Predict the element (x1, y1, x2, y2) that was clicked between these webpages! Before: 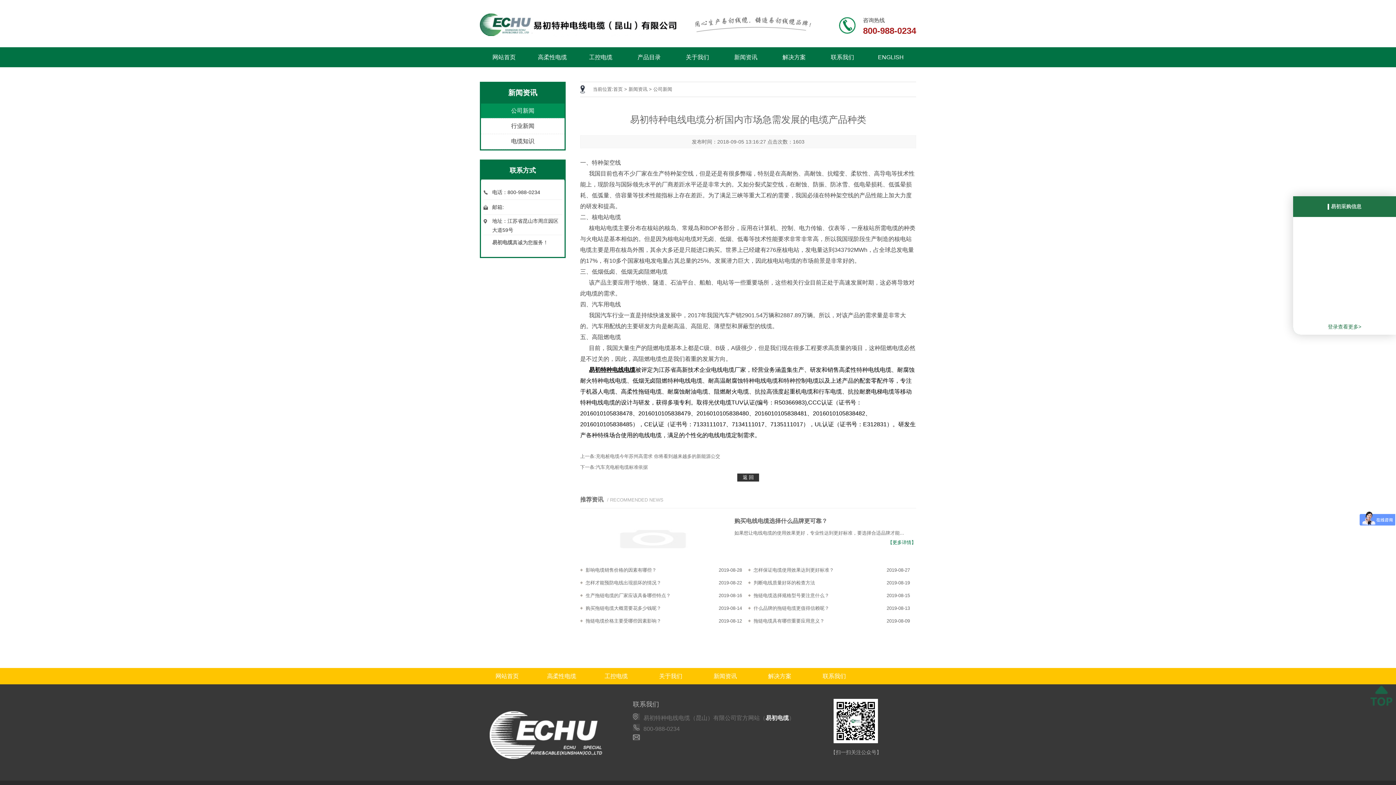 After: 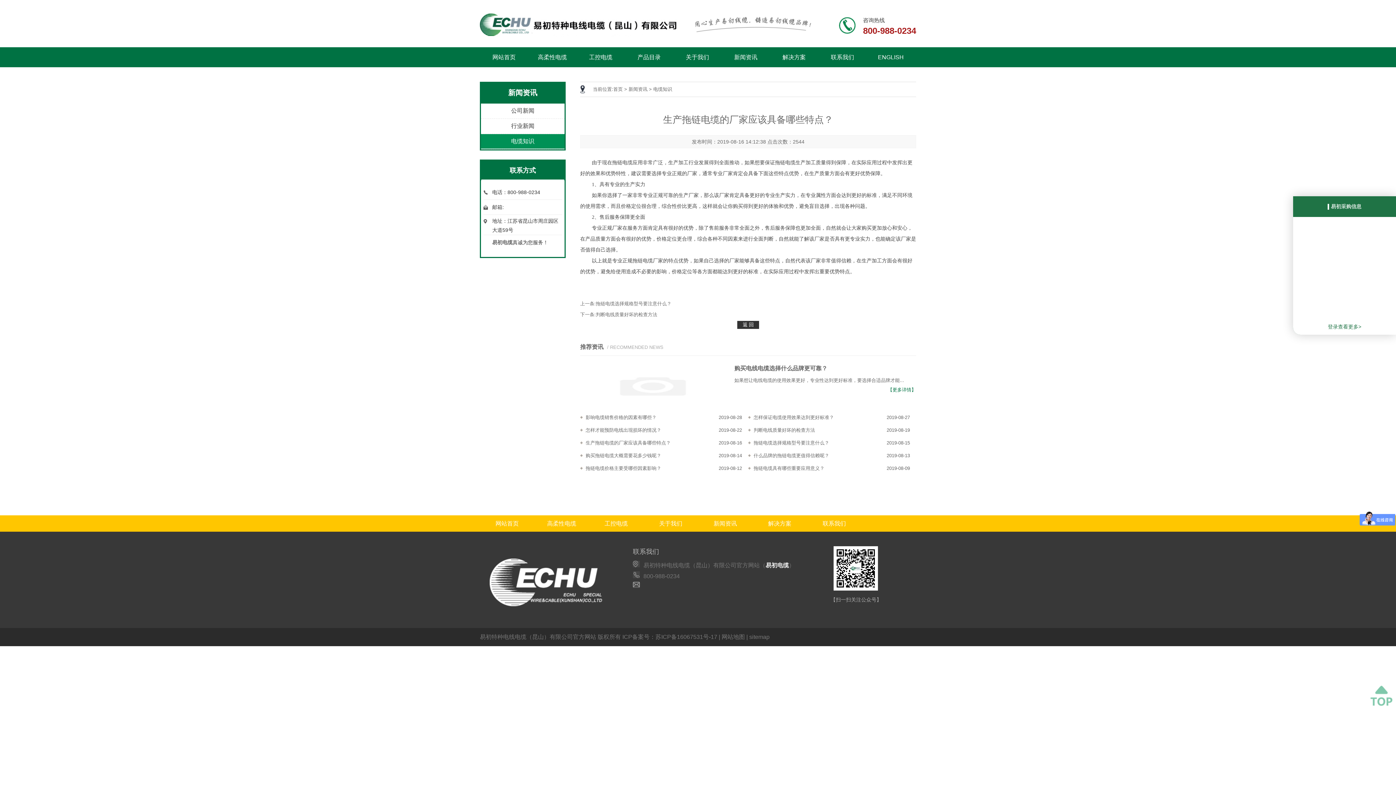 Action: label: 生产拖链电缆的厂家应该具备哪些特点？ bbox: (580, 589, 691, 602)